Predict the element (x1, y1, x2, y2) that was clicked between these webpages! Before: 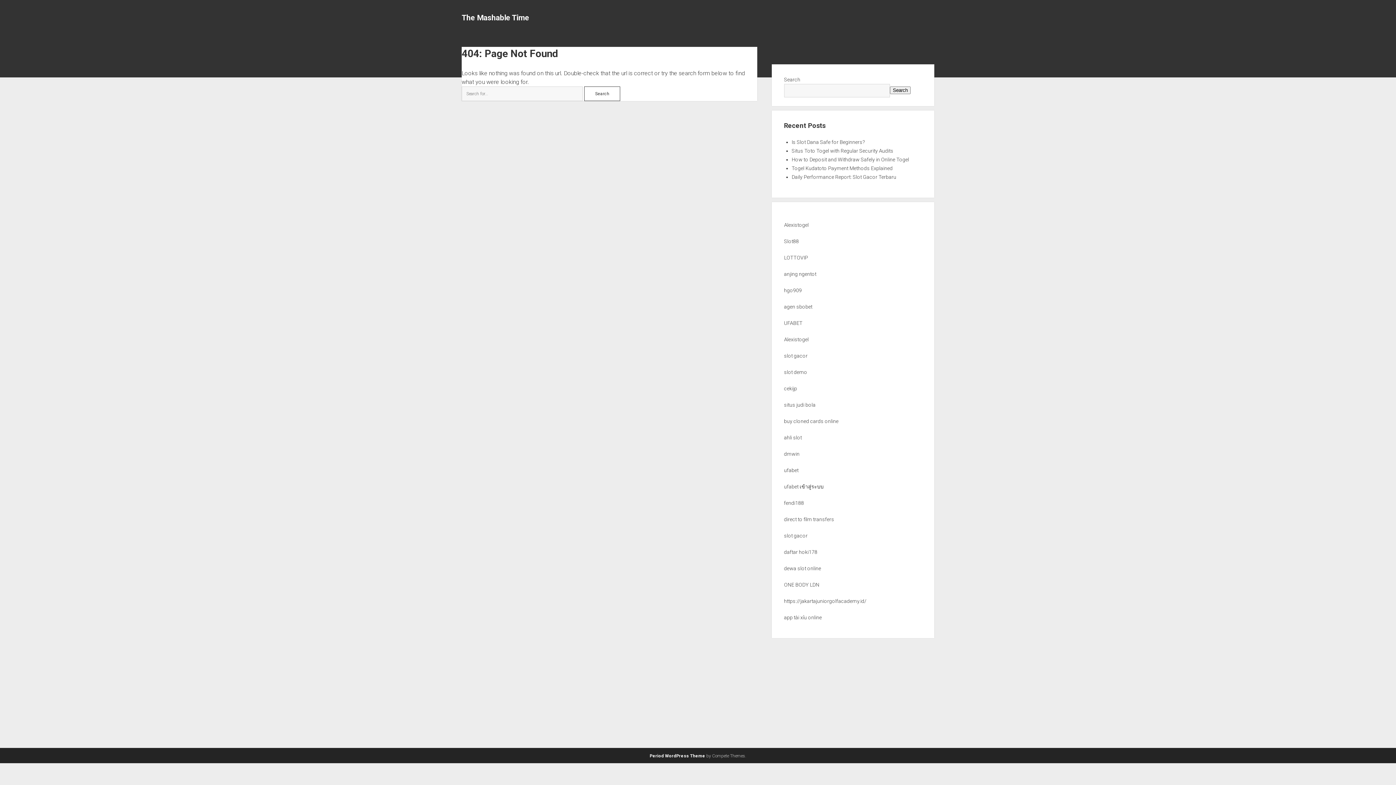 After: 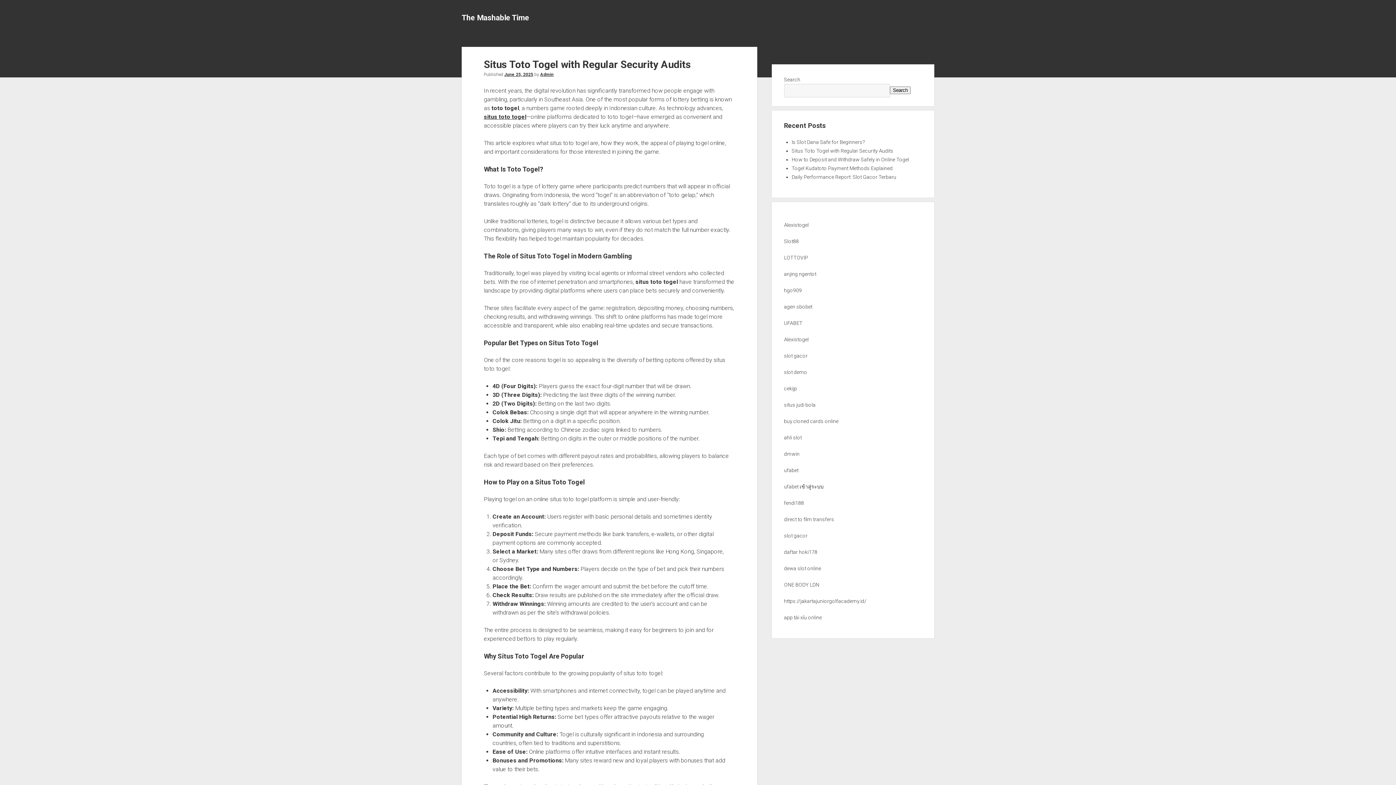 Action: bbox: (791, 148, 893, 153) label: Situs Toto Togel with Regular Security Audits